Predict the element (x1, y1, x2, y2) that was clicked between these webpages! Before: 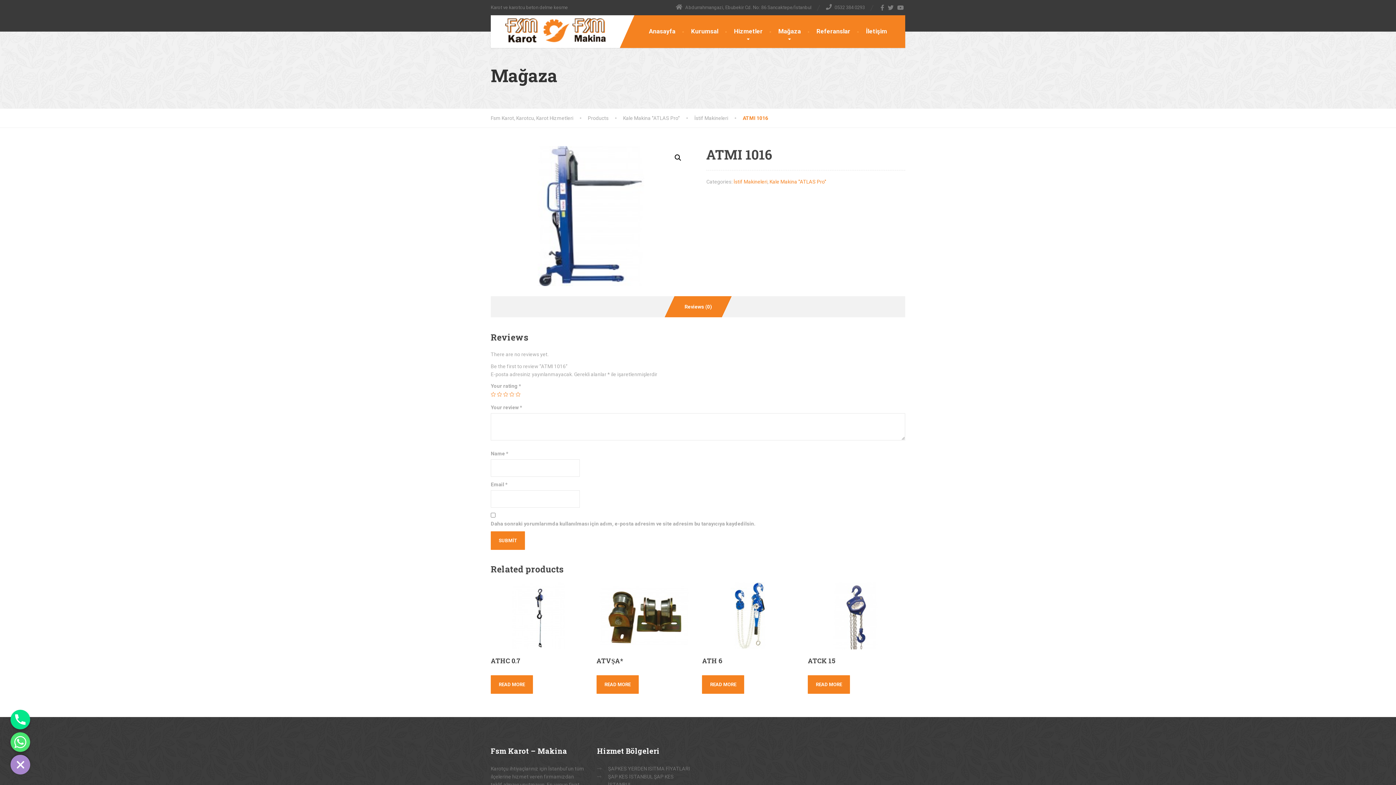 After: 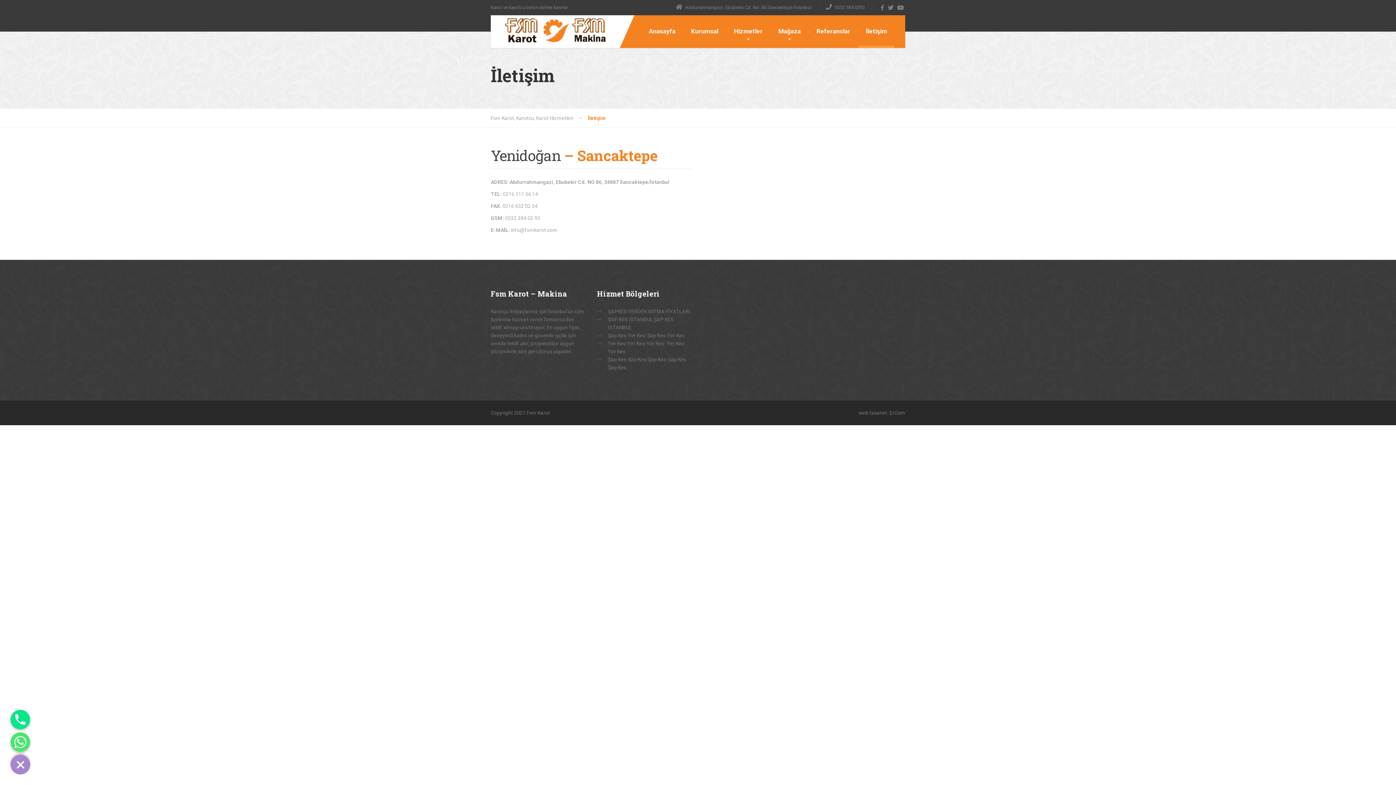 Action: bbox: (858, 15, 894, 48) label: İletişim